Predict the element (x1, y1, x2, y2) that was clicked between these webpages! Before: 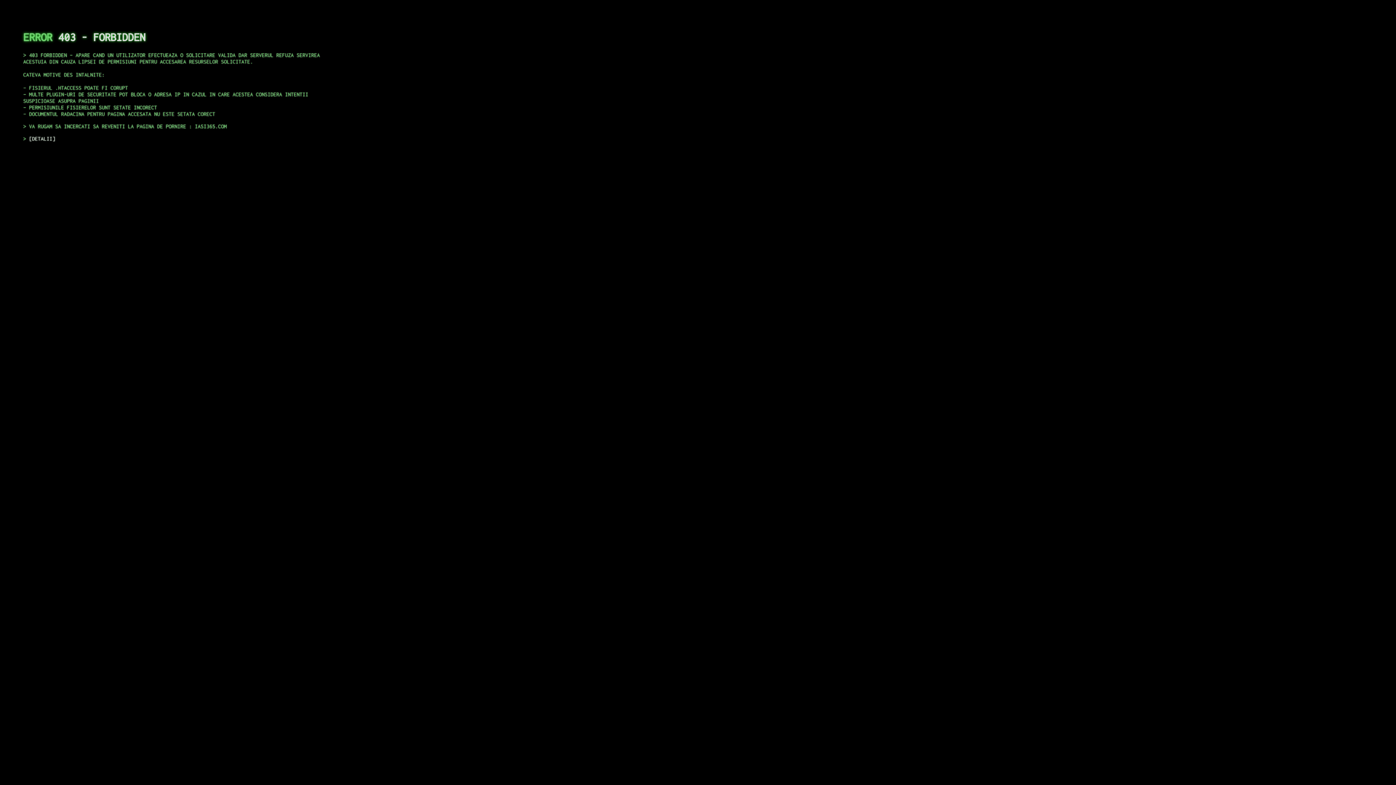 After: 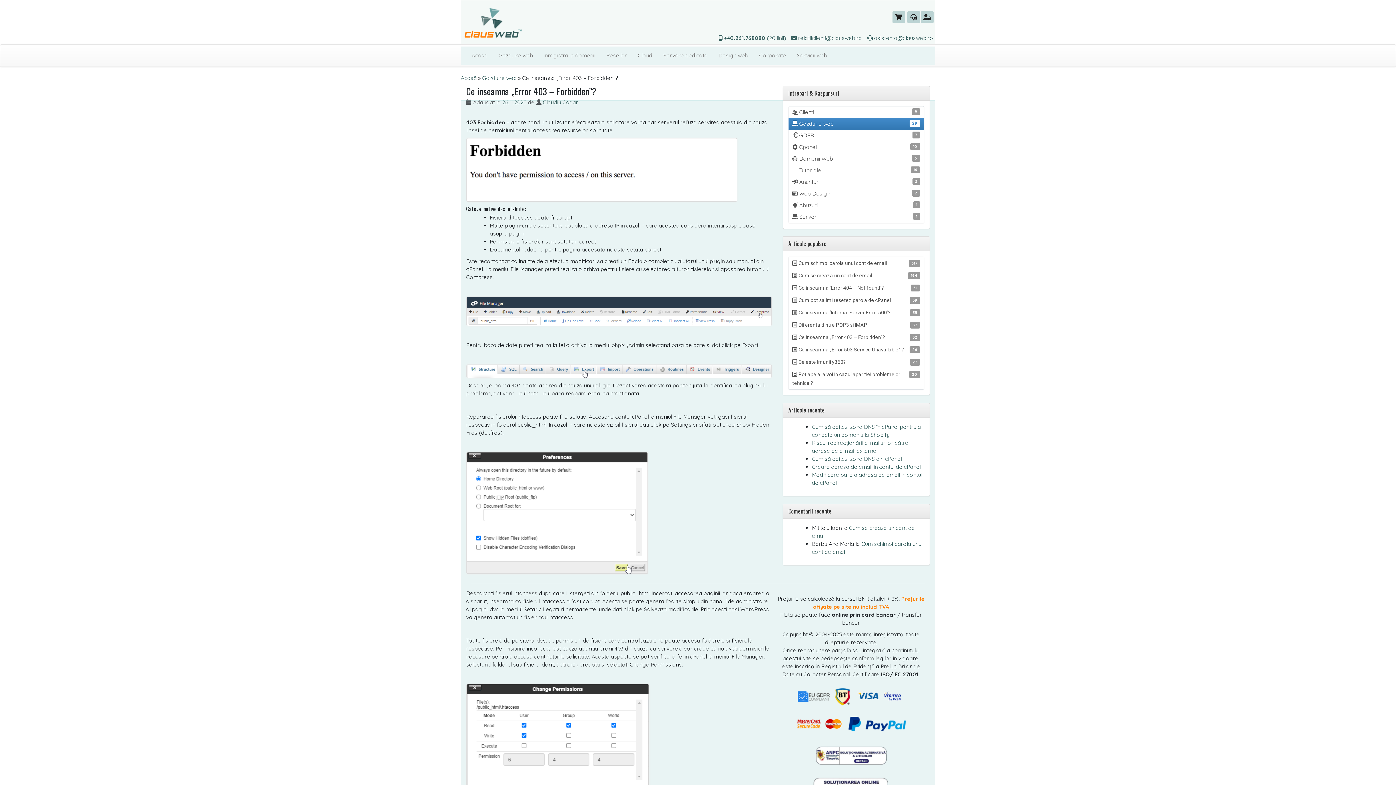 Action: bbox: (29, 135, 55, 141) label: DETALII